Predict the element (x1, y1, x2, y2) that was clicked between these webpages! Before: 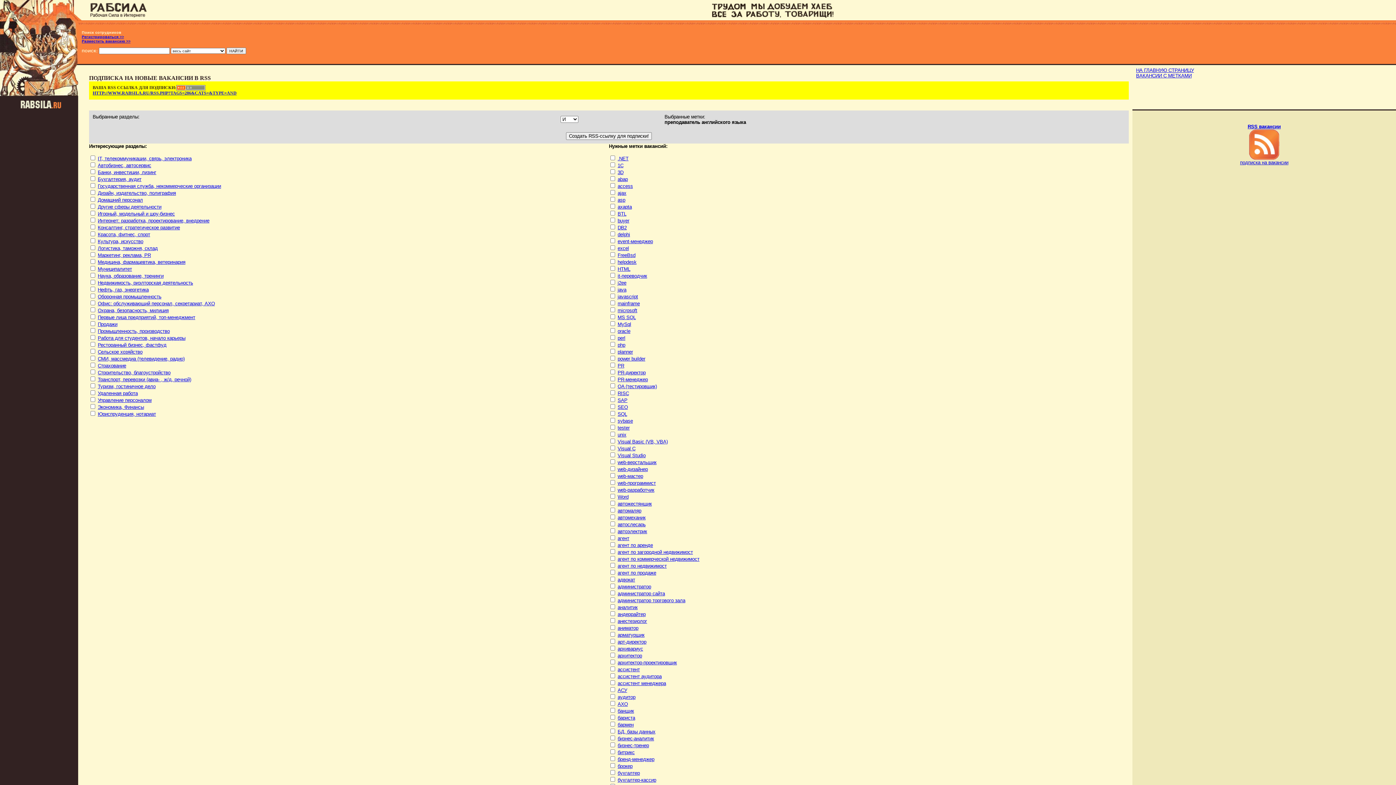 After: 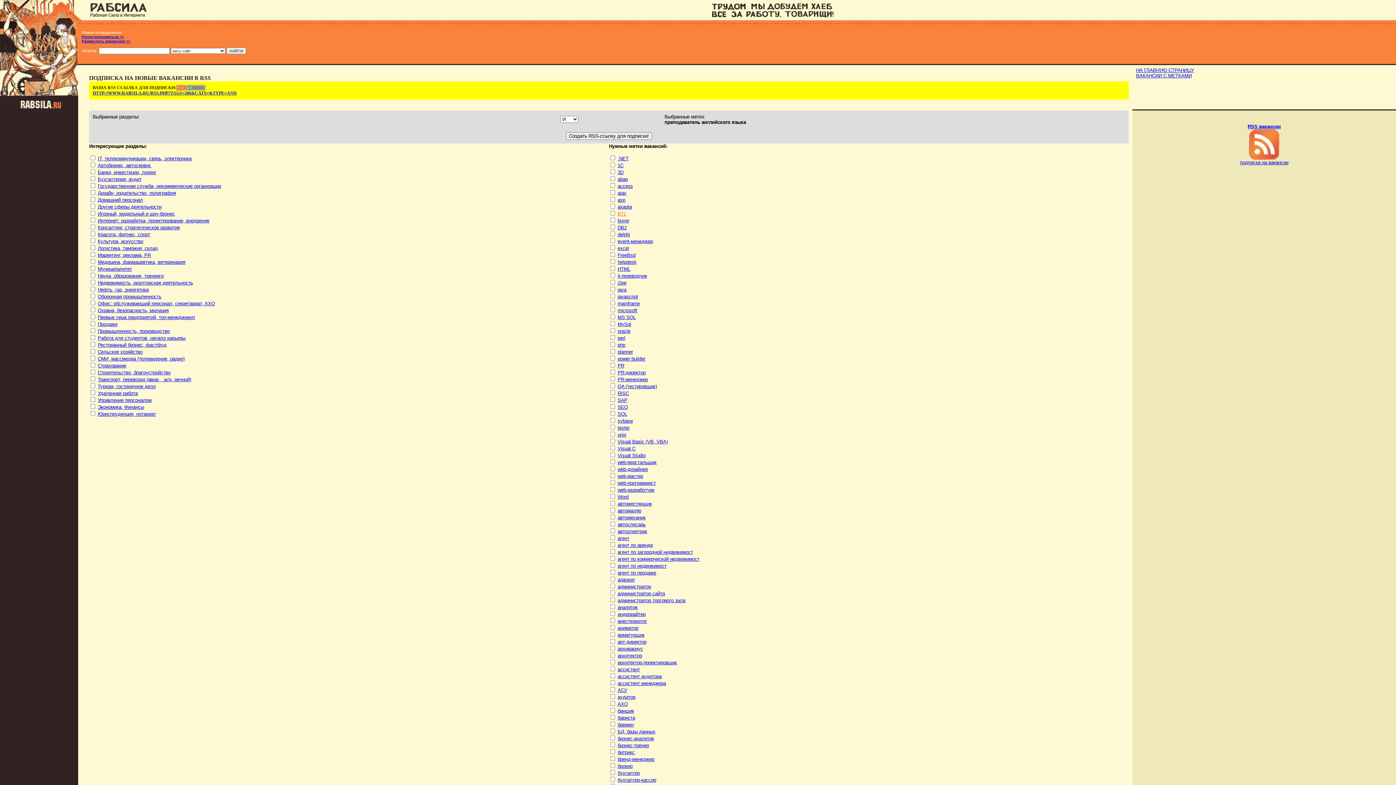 Action: bbox: (617, 211, 626, 216) label: BTL